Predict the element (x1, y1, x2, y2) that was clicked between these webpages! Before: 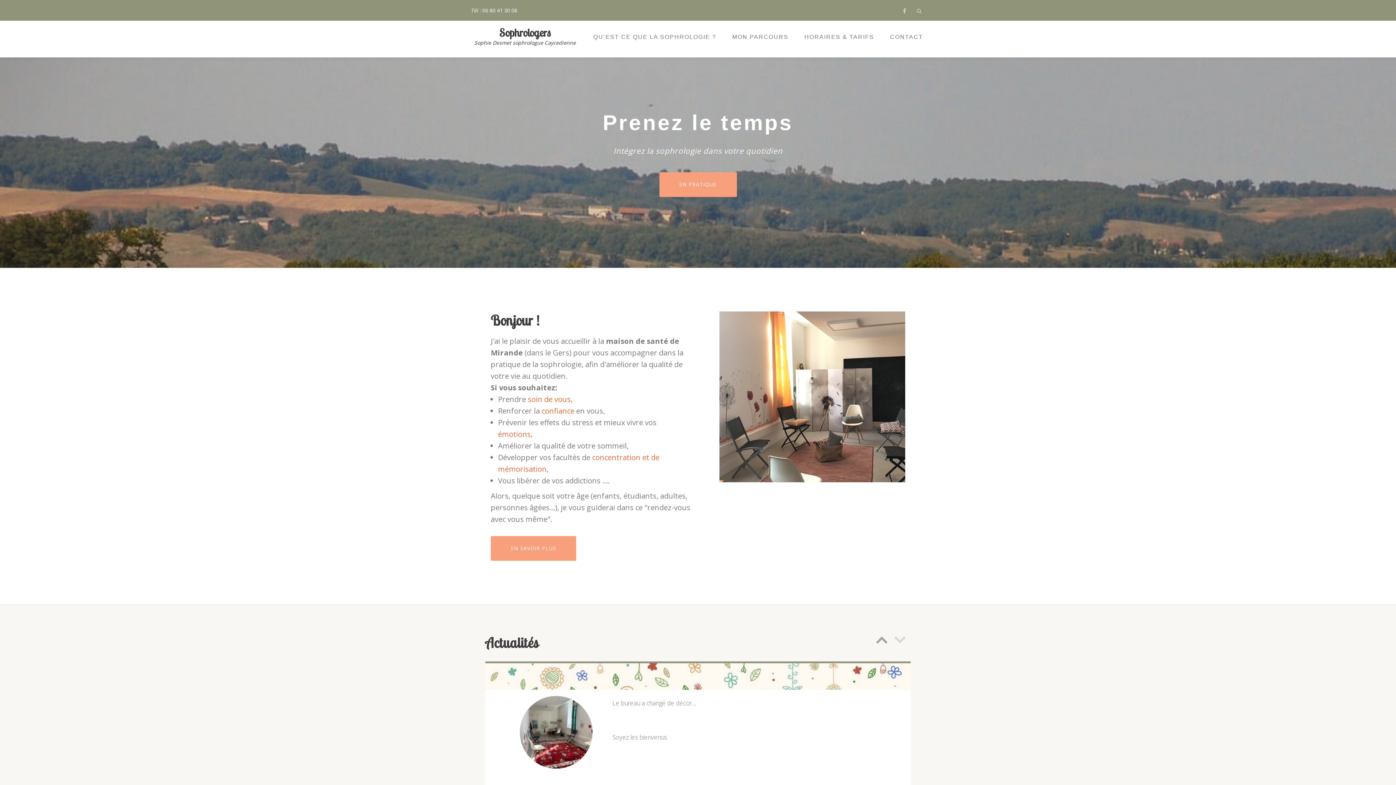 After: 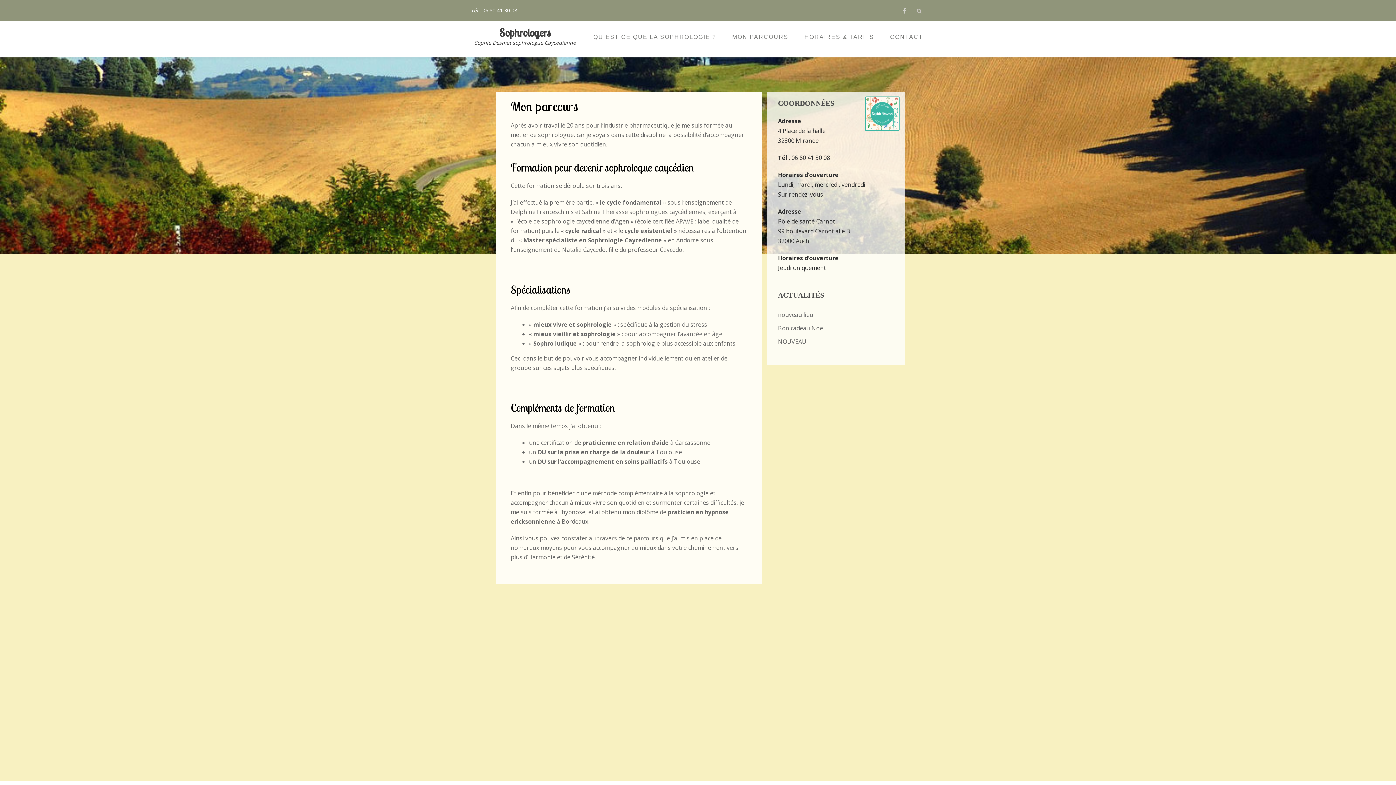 Action: label: MON PARCOURS bbox: (725, 24, 795, 49)